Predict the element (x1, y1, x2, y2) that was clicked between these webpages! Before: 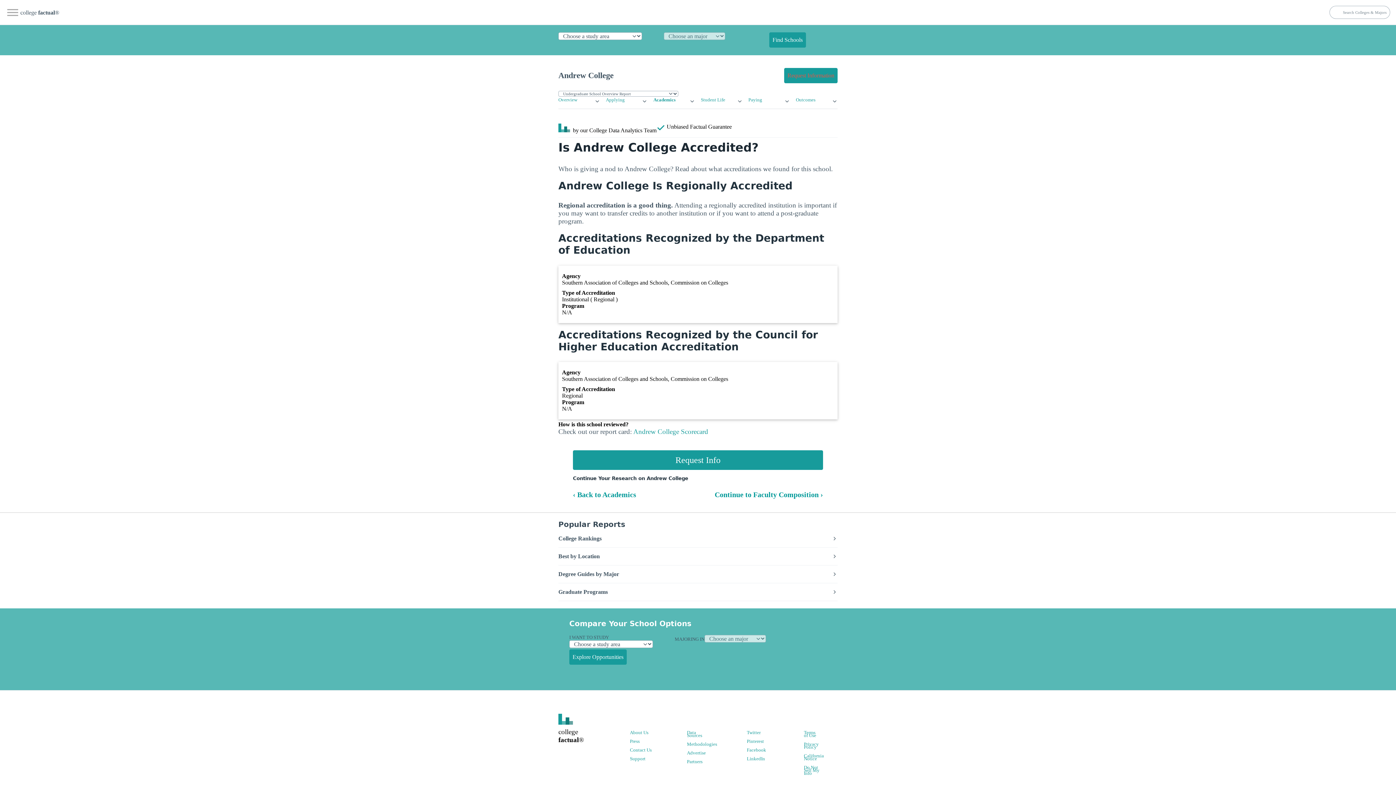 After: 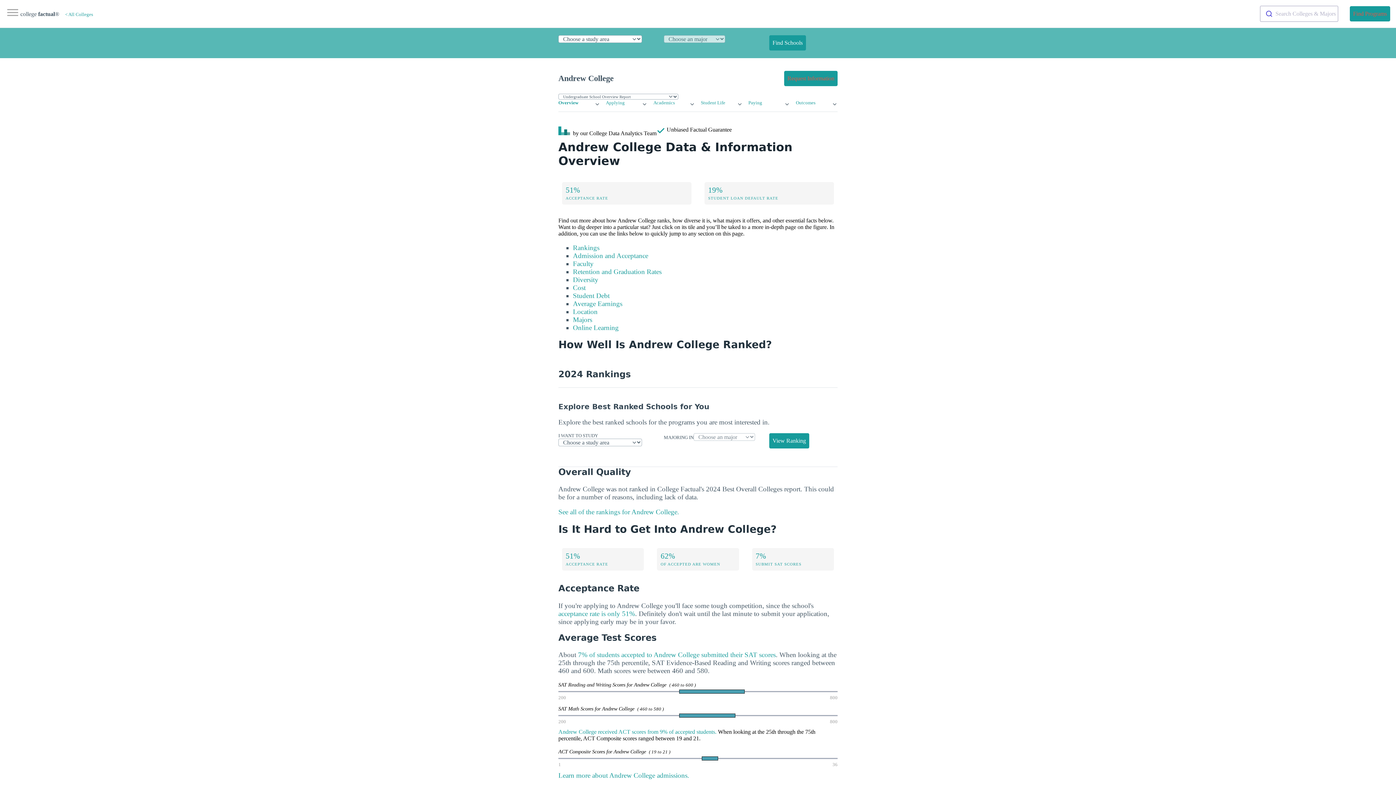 Action: label: Overview bbox: (558, 97, 577, 102)